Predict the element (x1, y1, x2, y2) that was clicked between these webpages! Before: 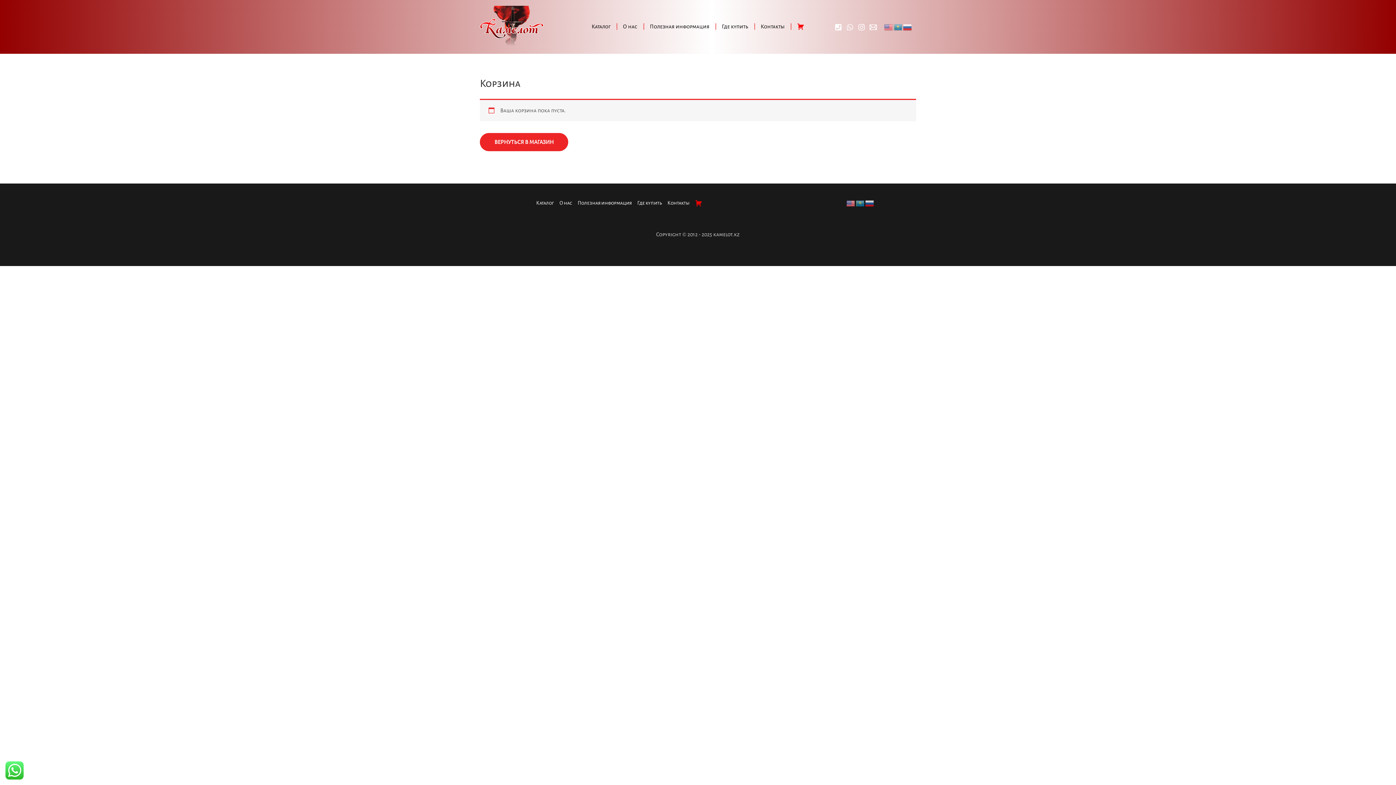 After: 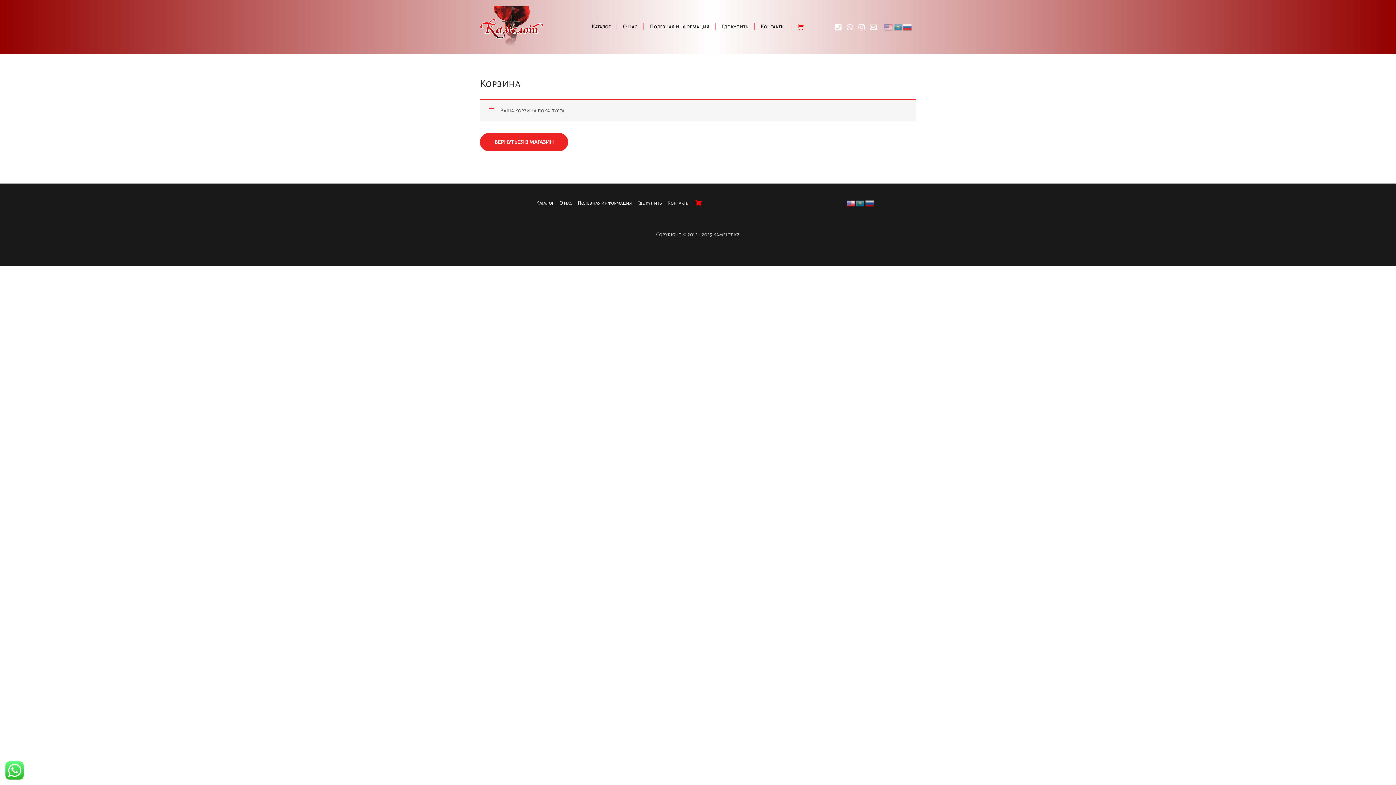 Action: bbox: (846, 200, 856, 205)